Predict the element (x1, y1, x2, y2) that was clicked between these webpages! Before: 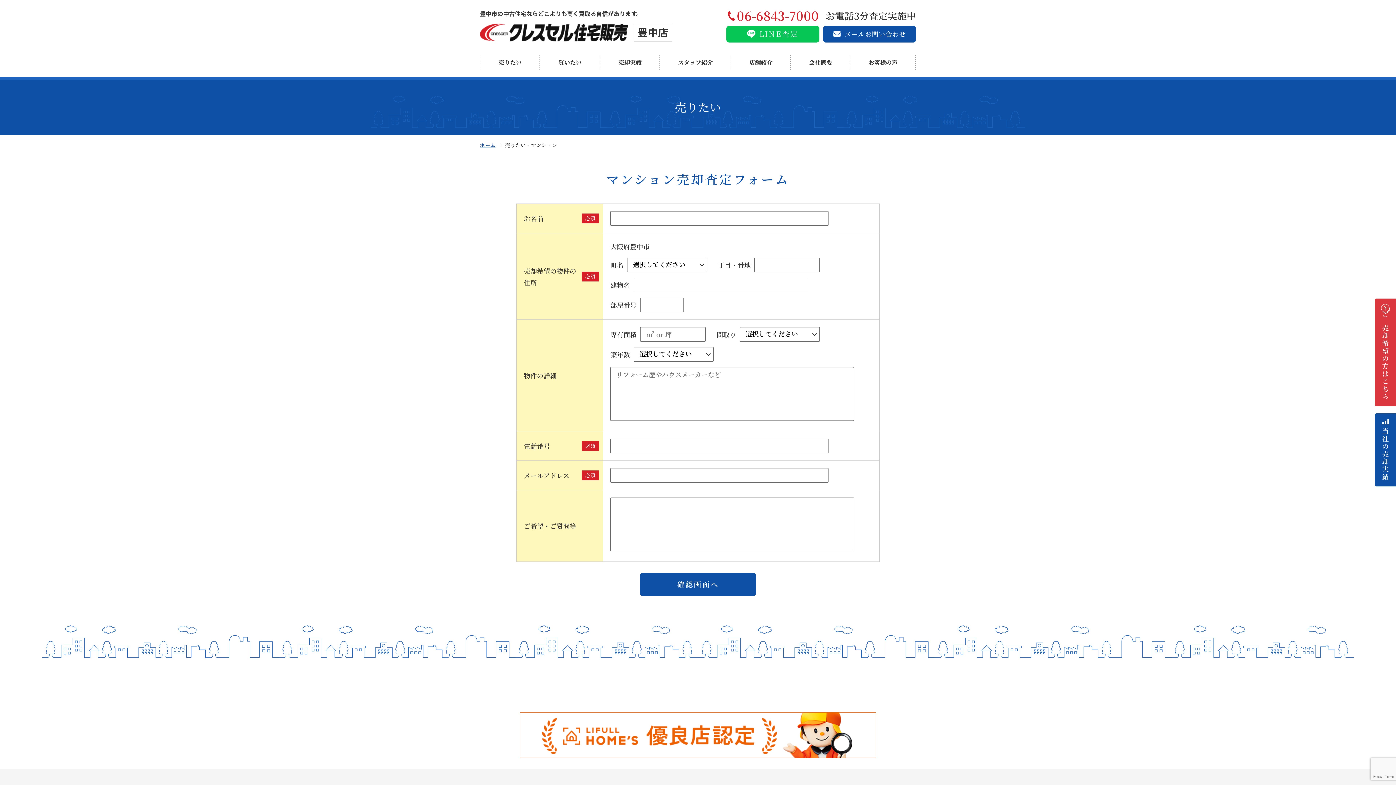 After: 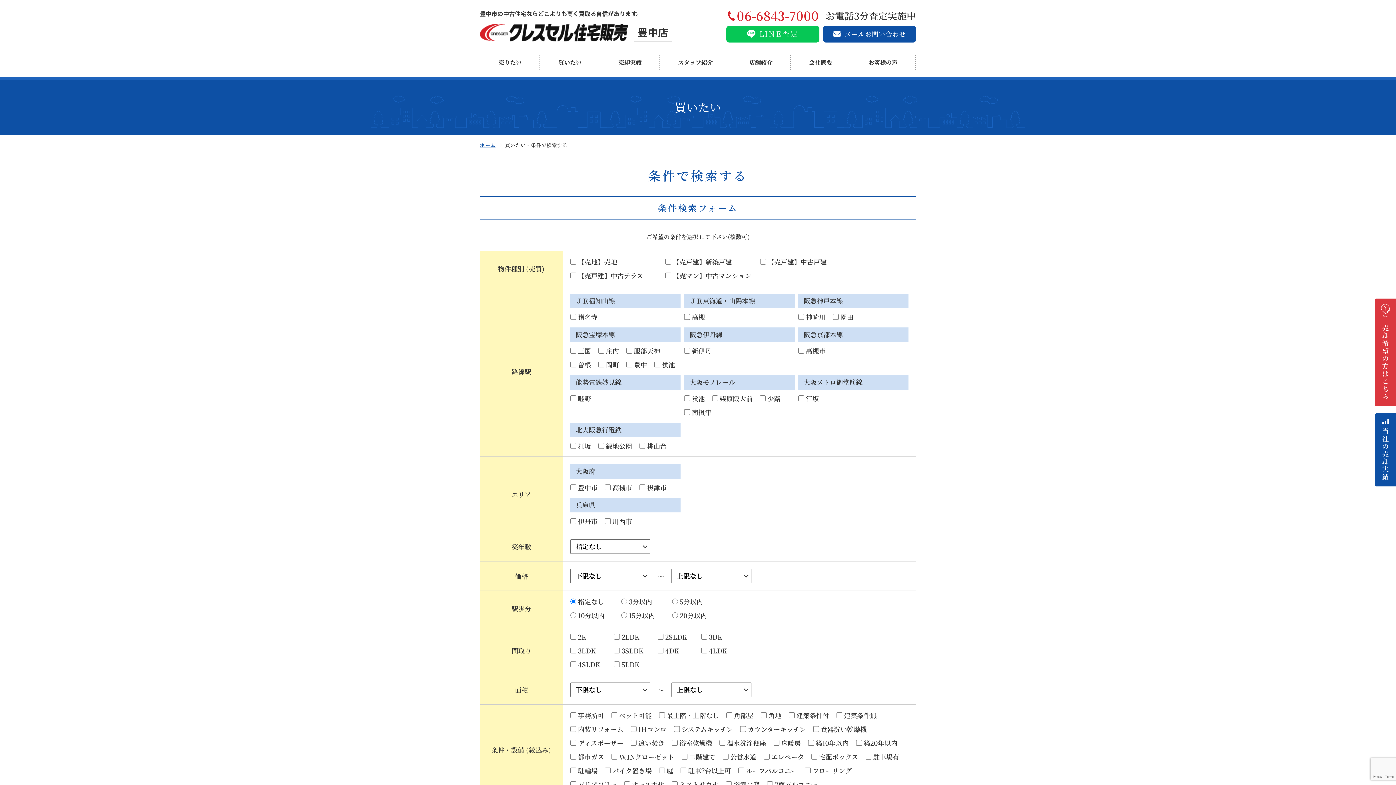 Action: bbox: (539, 55, 600, 69) label: 買いたい